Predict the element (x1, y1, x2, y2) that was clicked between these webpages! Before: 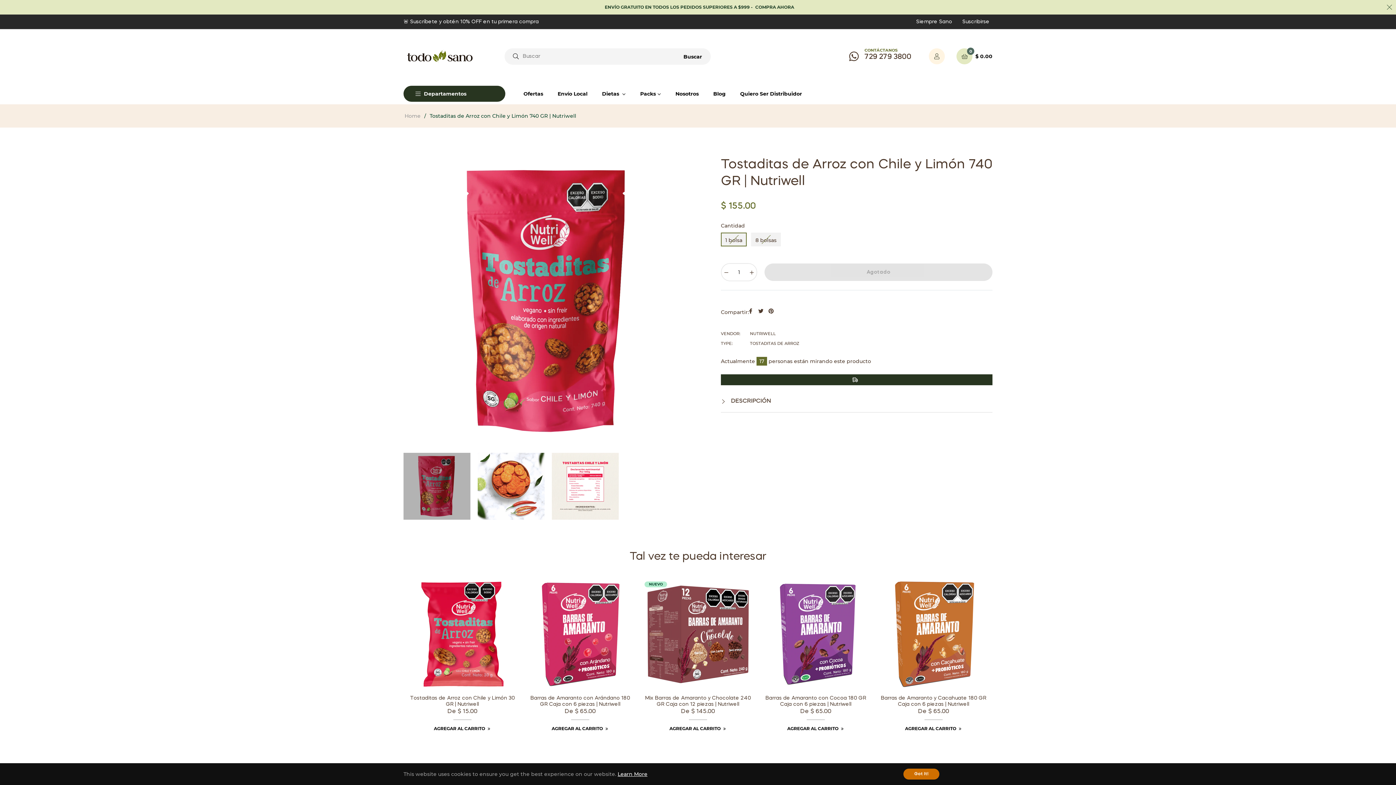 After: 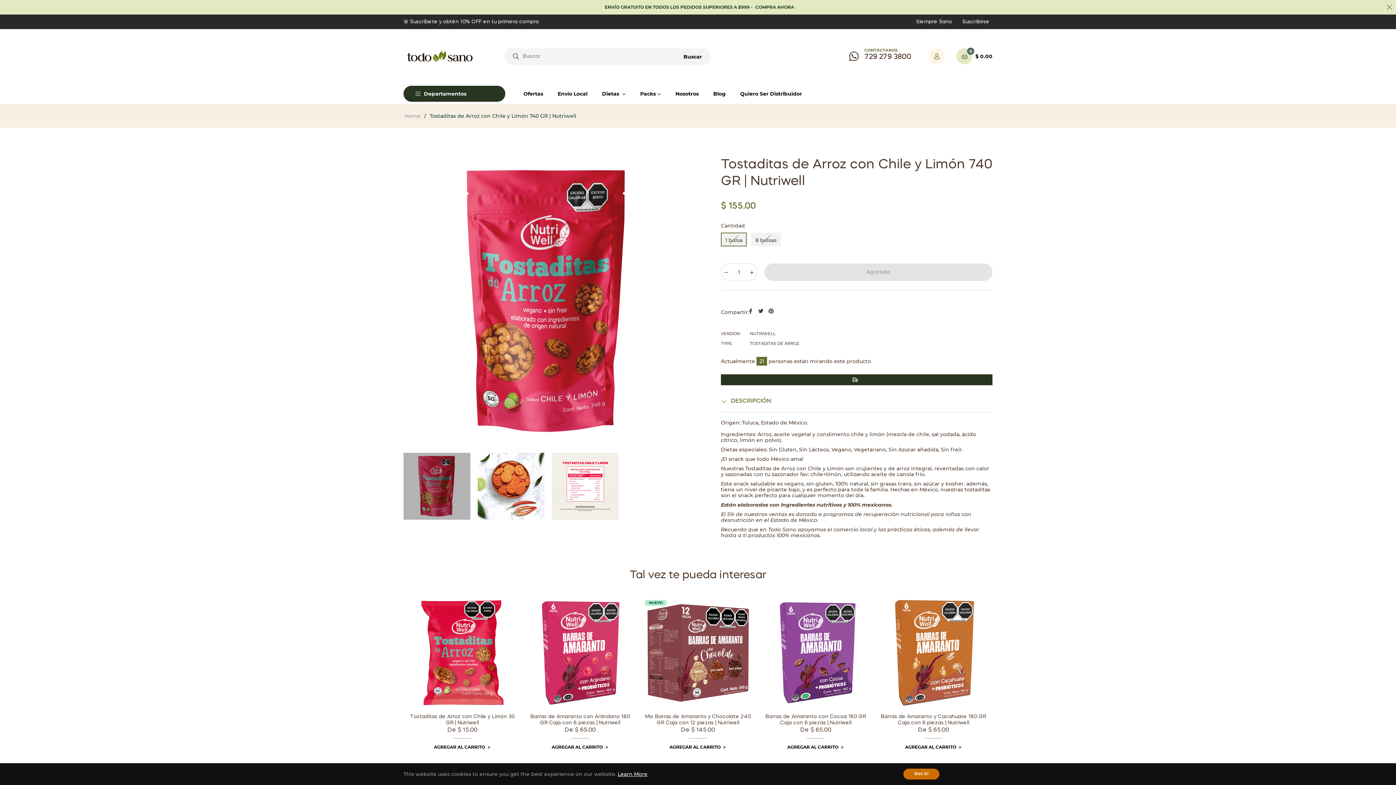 Action: bbox: (721, 398, 771, 404) label:  DESCRIPCIÓN